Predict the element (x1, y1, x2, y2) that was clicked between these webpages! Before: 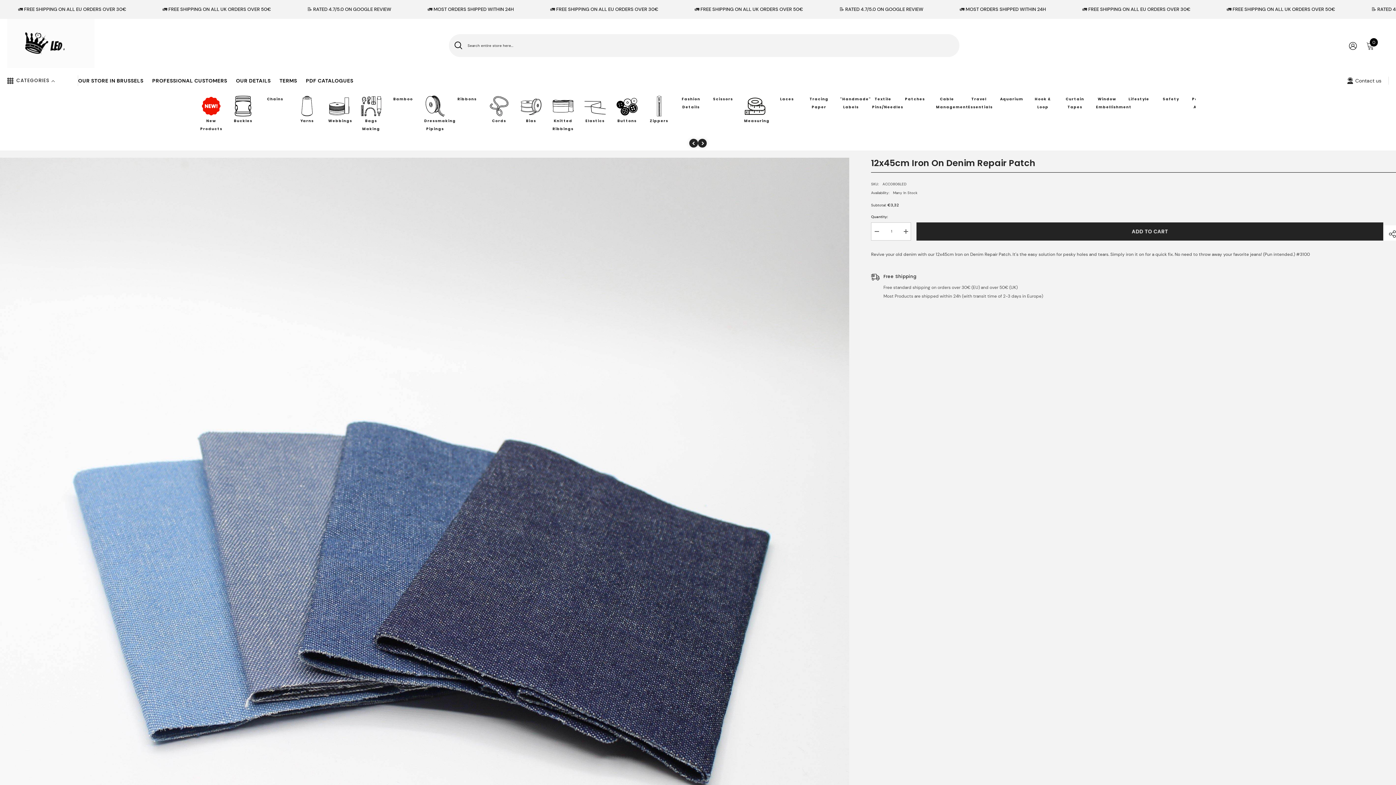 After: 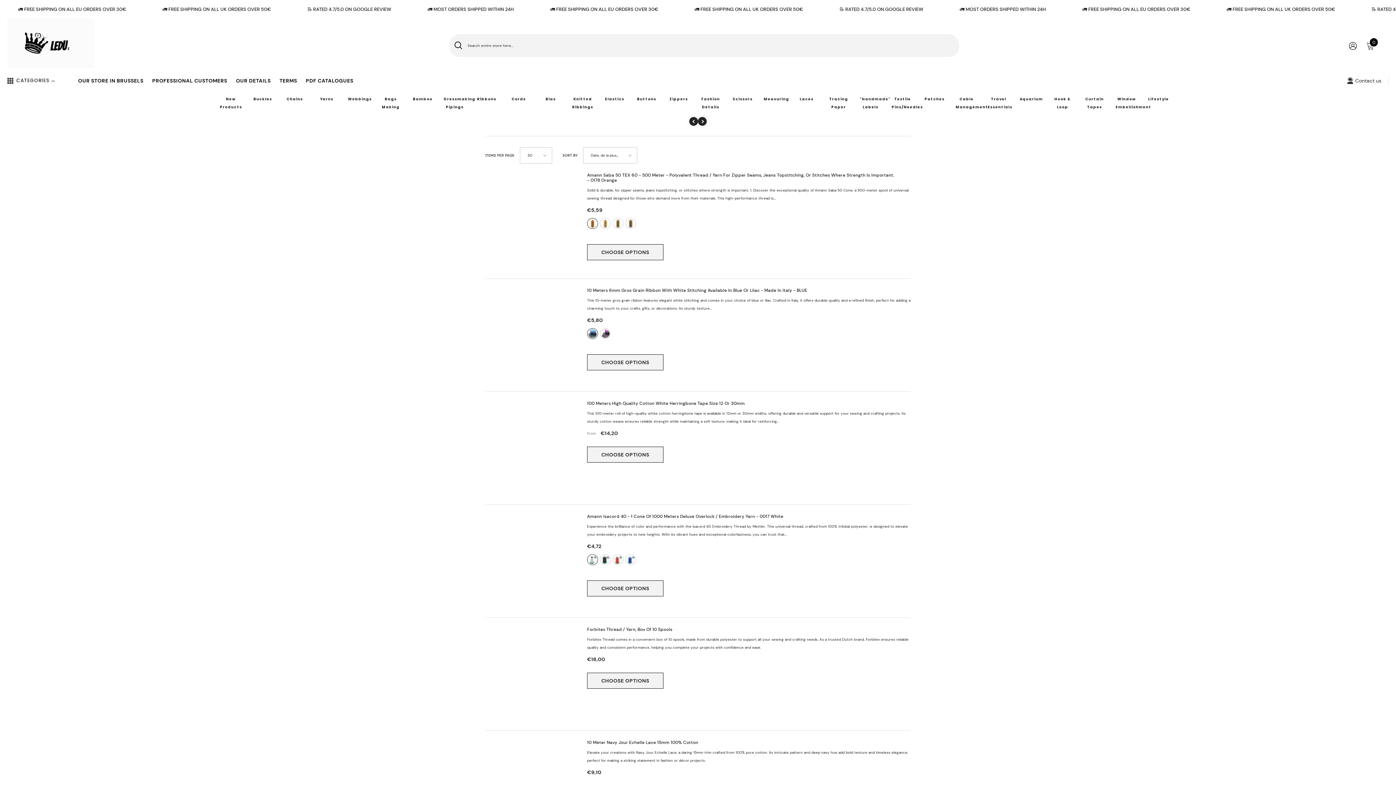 Action: bbox: (200, 95, 222, 117)